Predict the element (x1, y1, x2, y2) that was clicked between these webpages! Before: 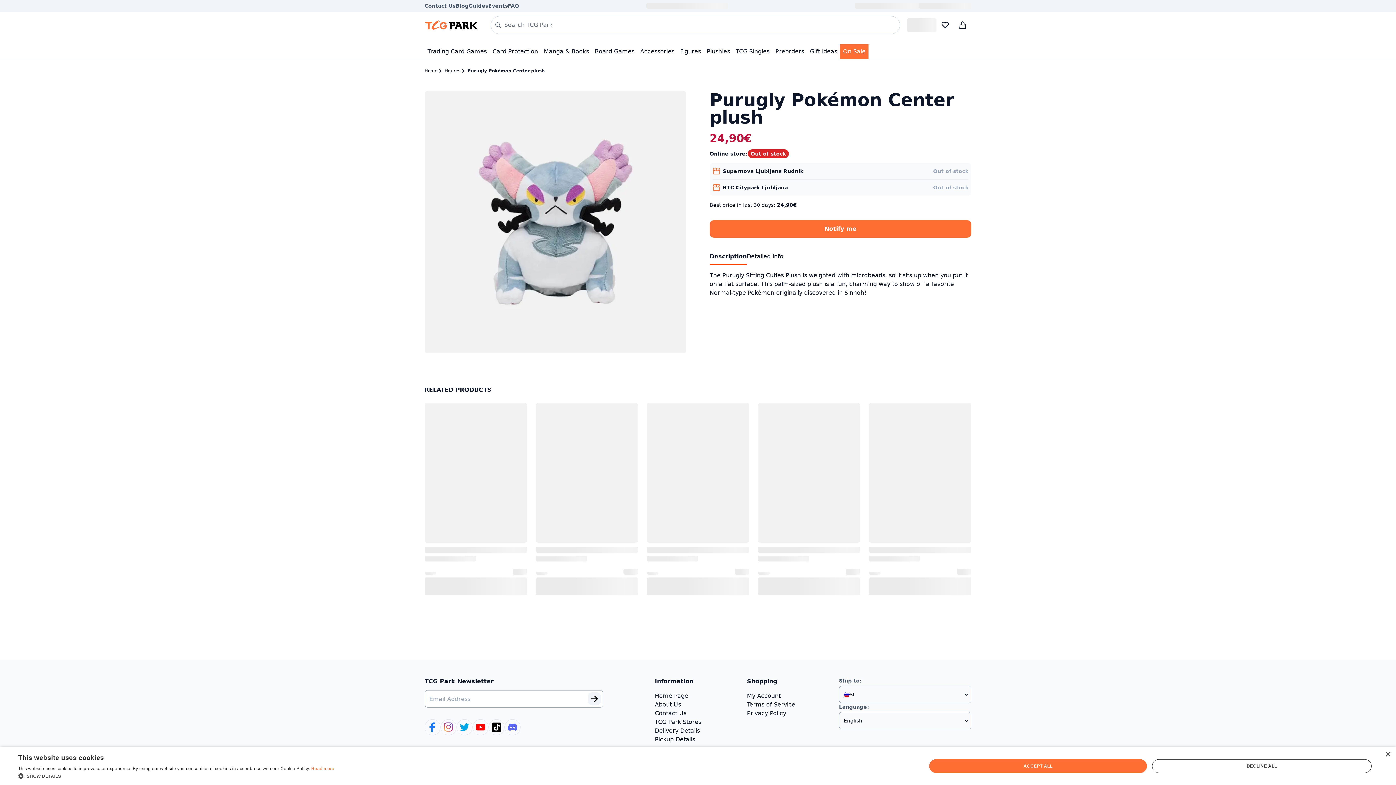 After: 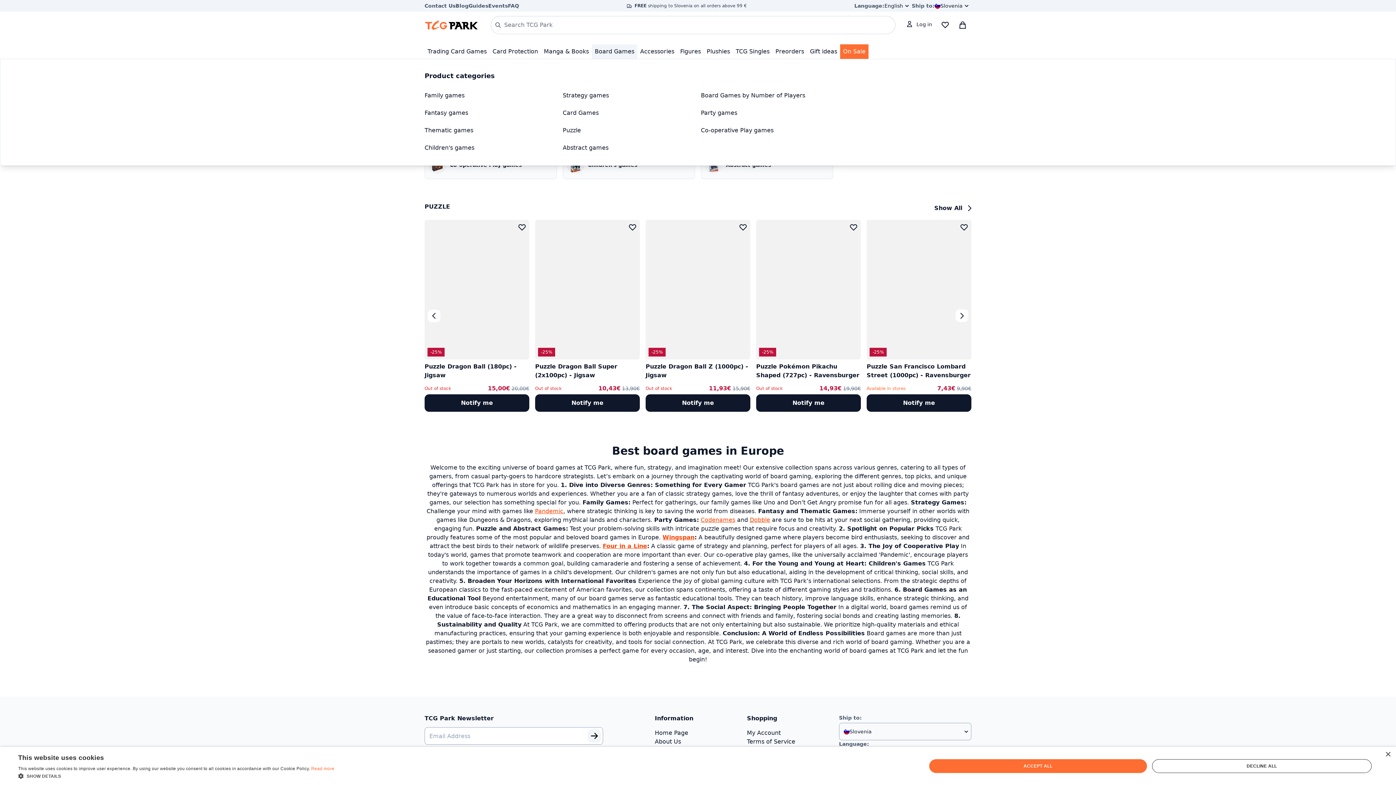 Action: bbox: (594, 48, 634, 54) label: Board Games